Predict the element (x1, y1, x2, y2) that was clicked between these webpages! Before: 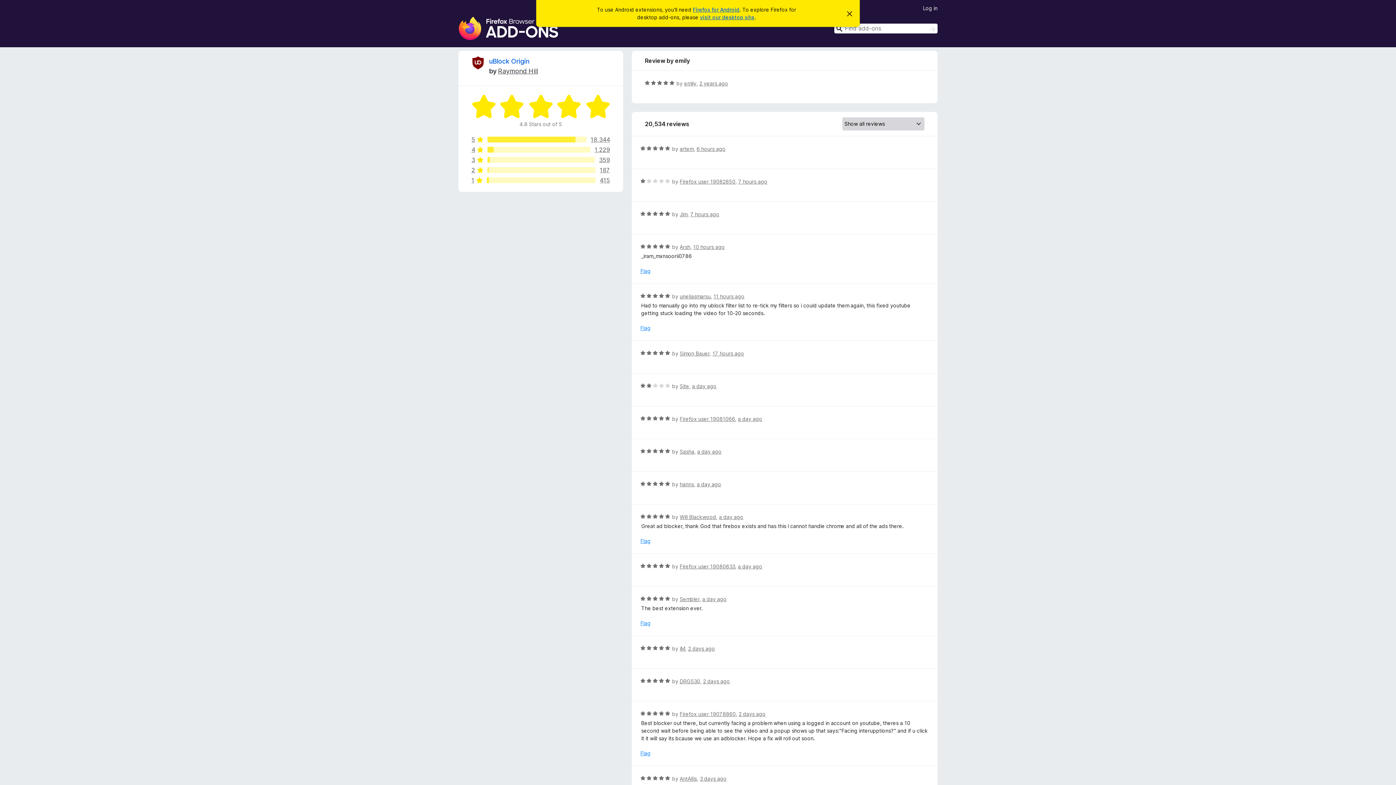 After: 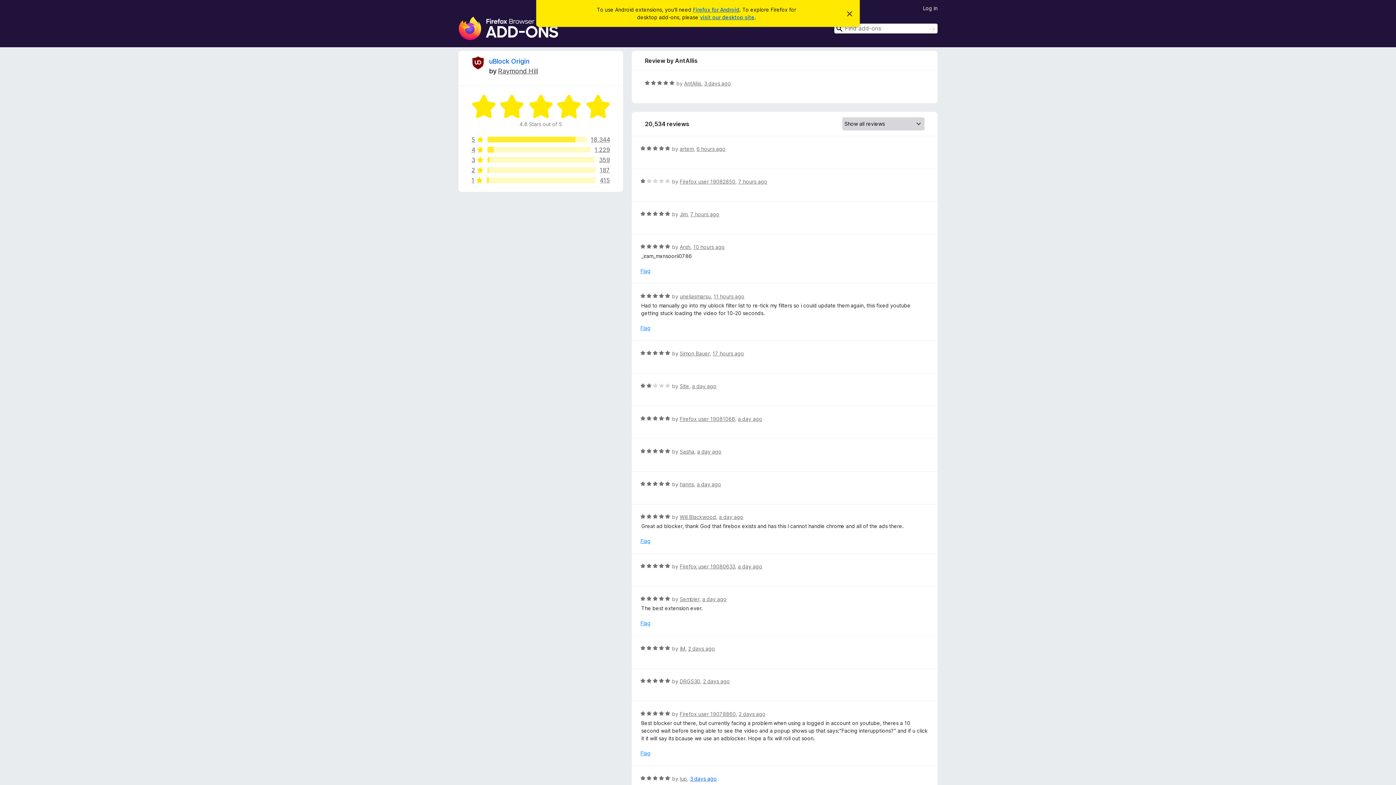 Action: label: 3 days ago bbox: (699, 776, 726, 782)